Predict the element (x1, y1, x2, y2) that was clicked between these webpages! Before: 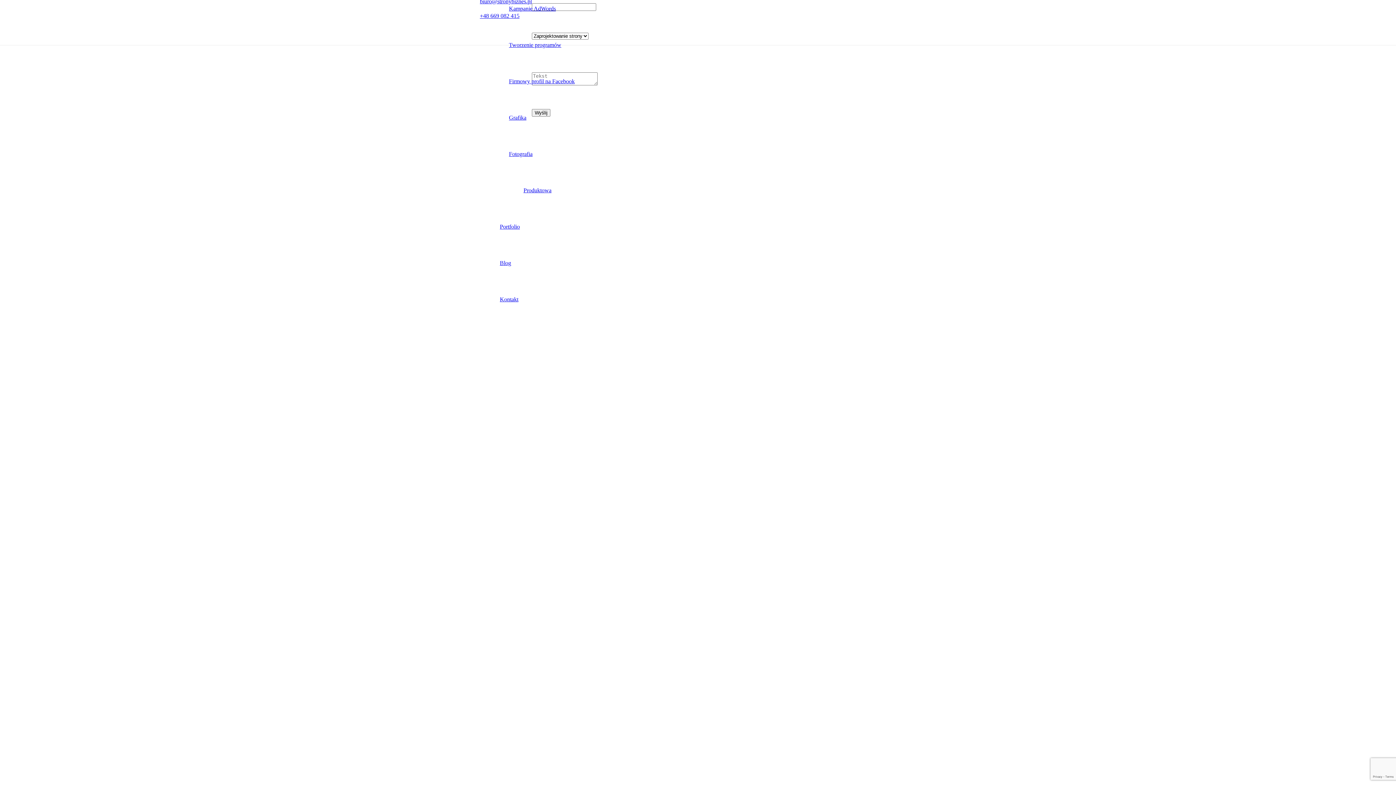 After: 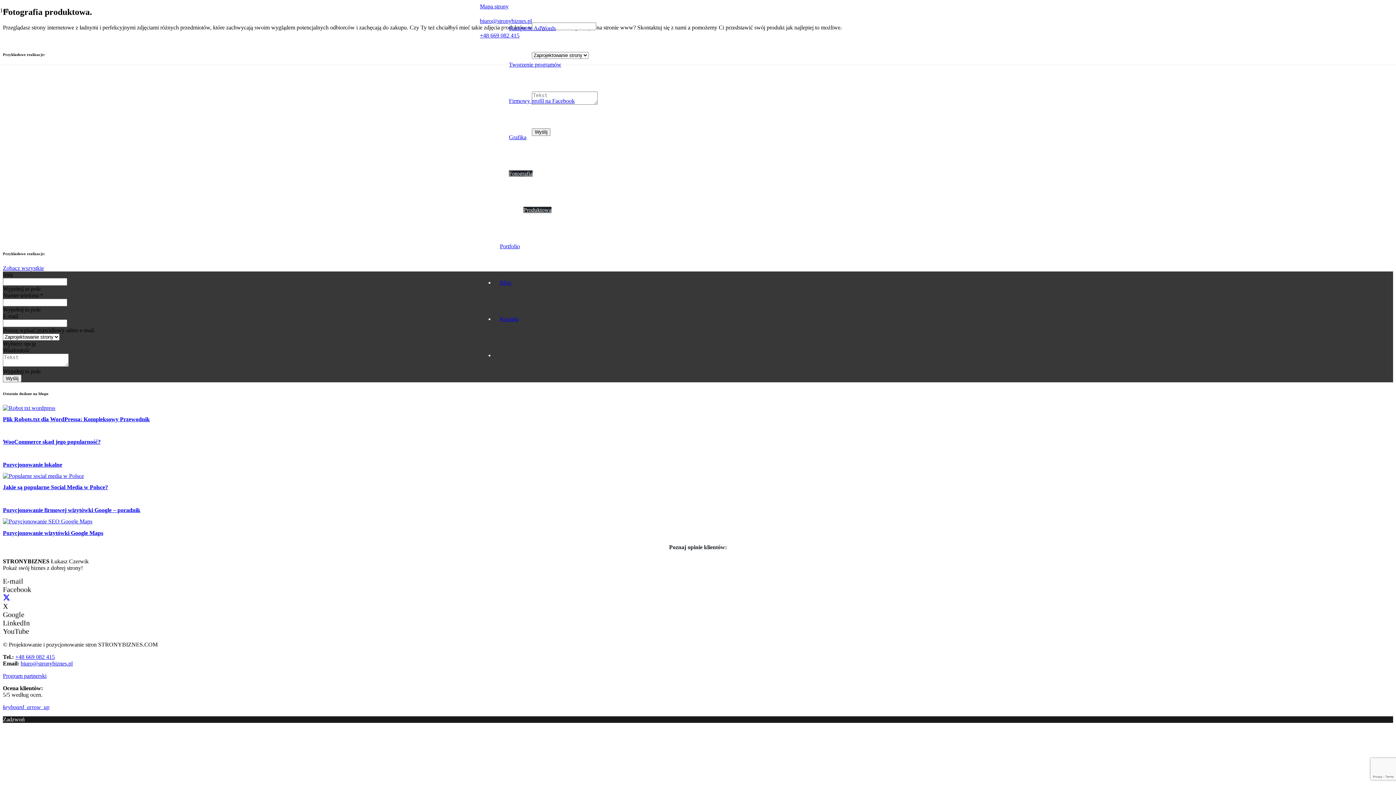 Action: label: Produktowa bbox: (523, 187, 551, 193)